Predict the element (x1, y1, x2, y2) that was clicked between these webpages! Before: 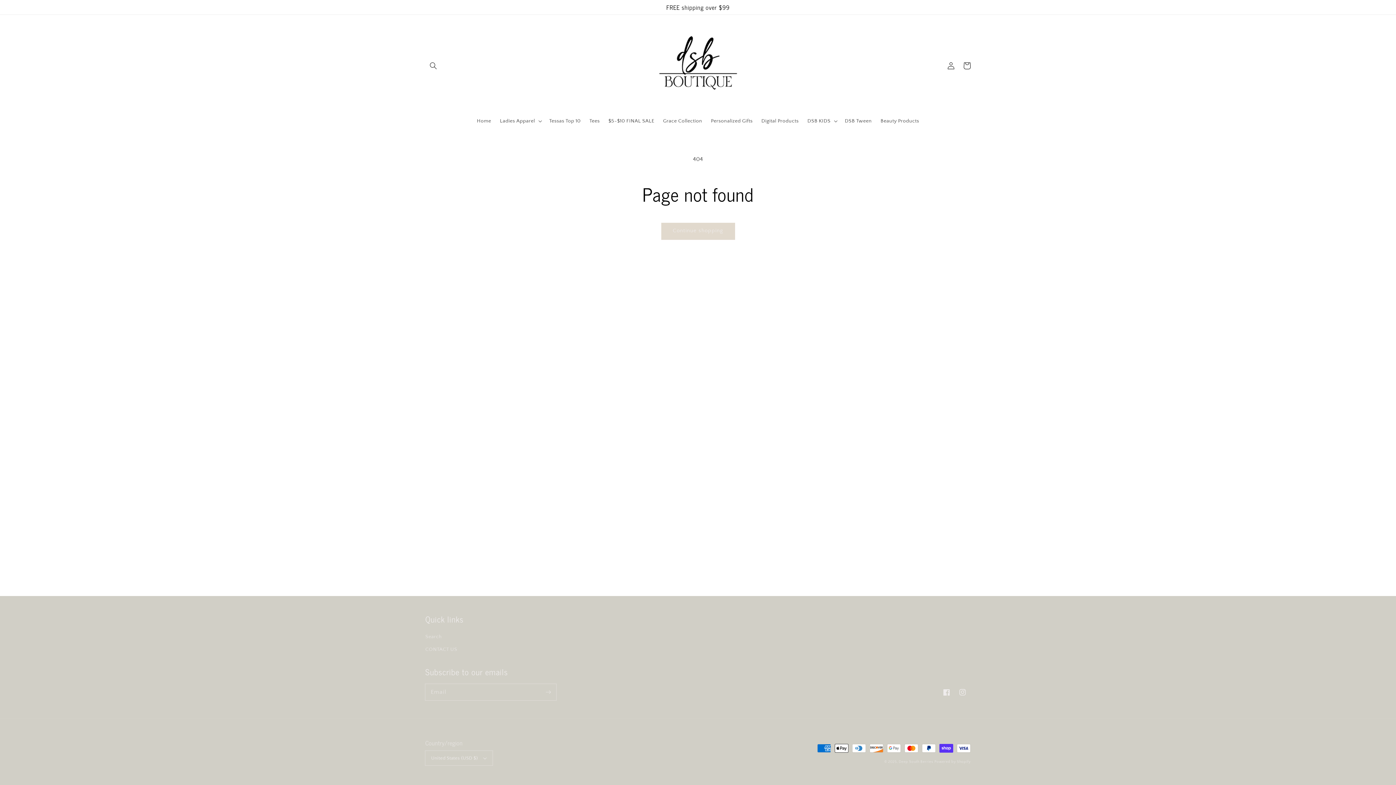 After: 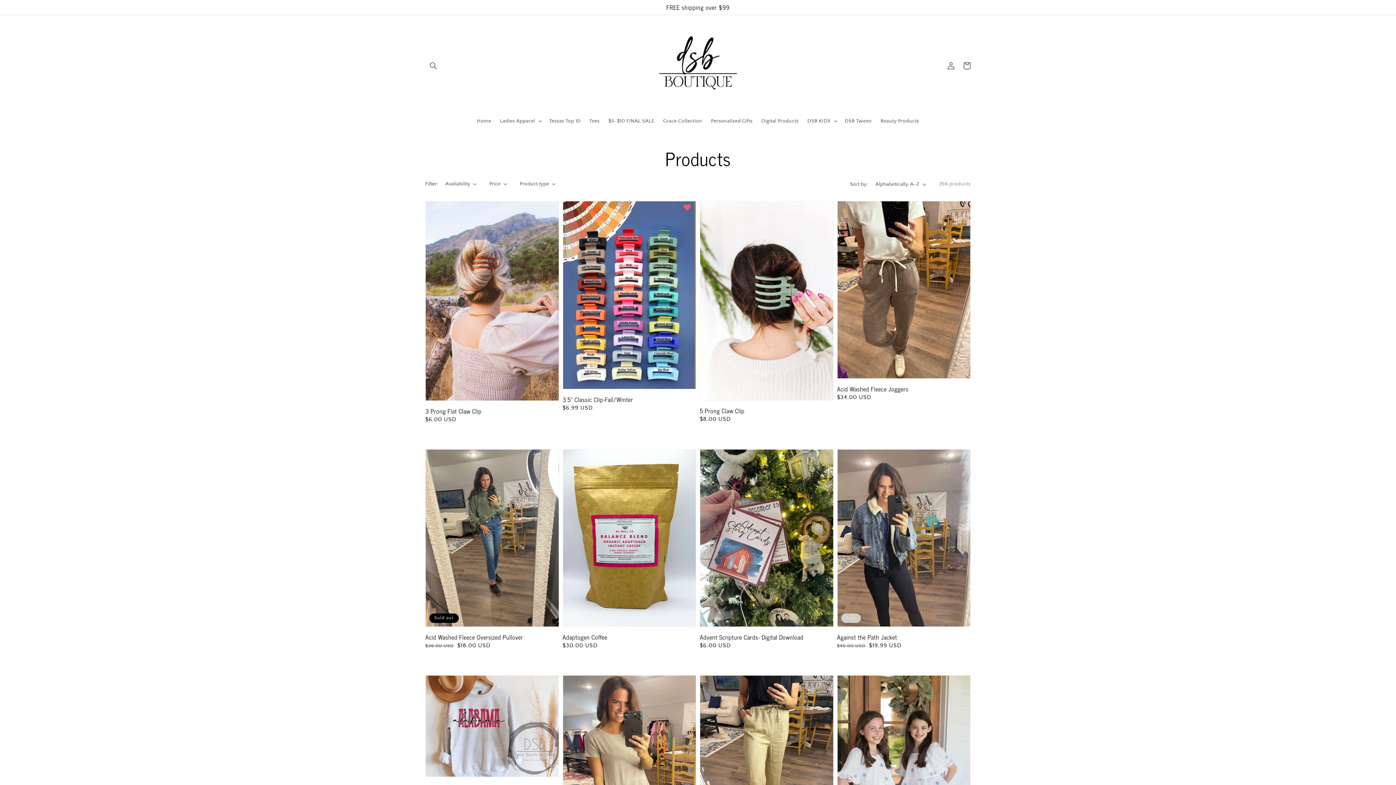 Action: bbox: (661, 223, 734, 239) label: Continue shopping